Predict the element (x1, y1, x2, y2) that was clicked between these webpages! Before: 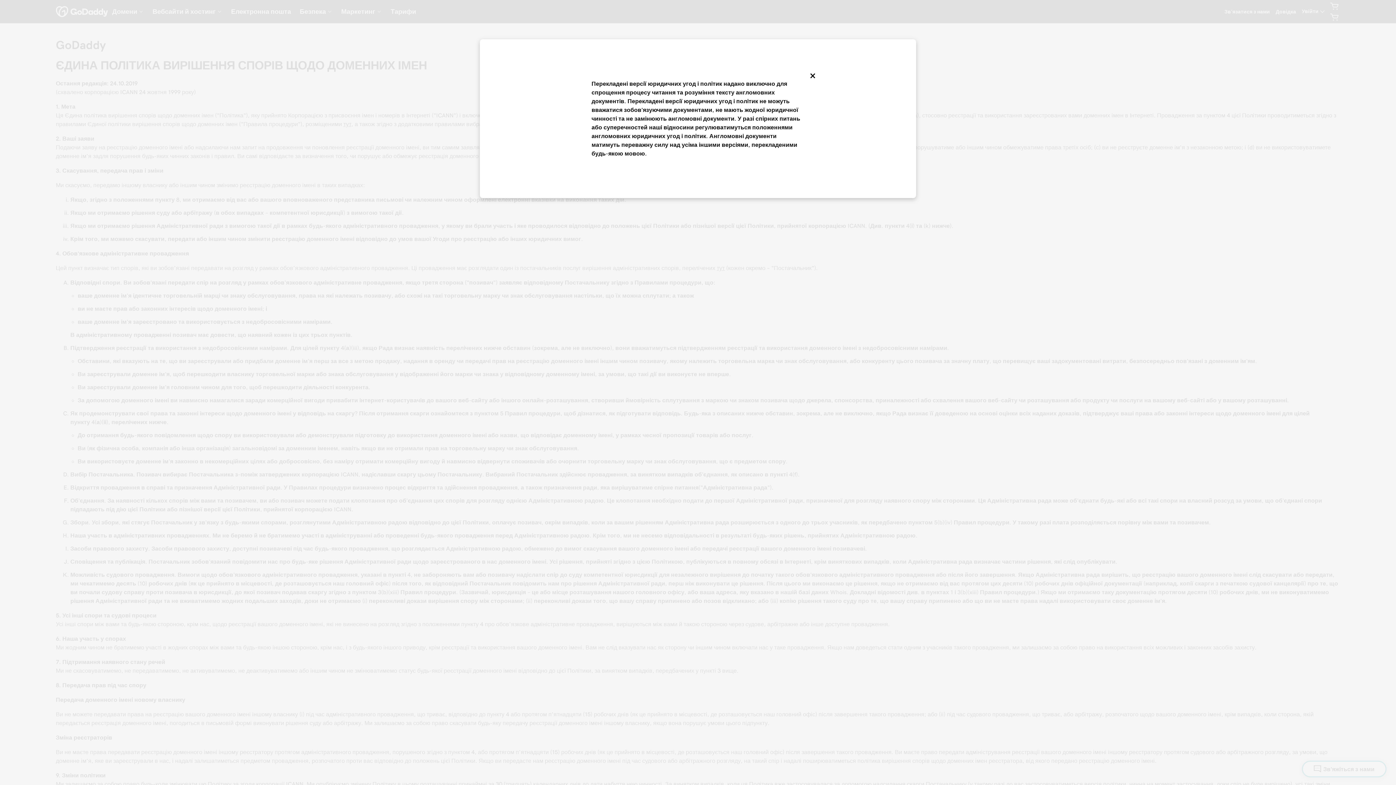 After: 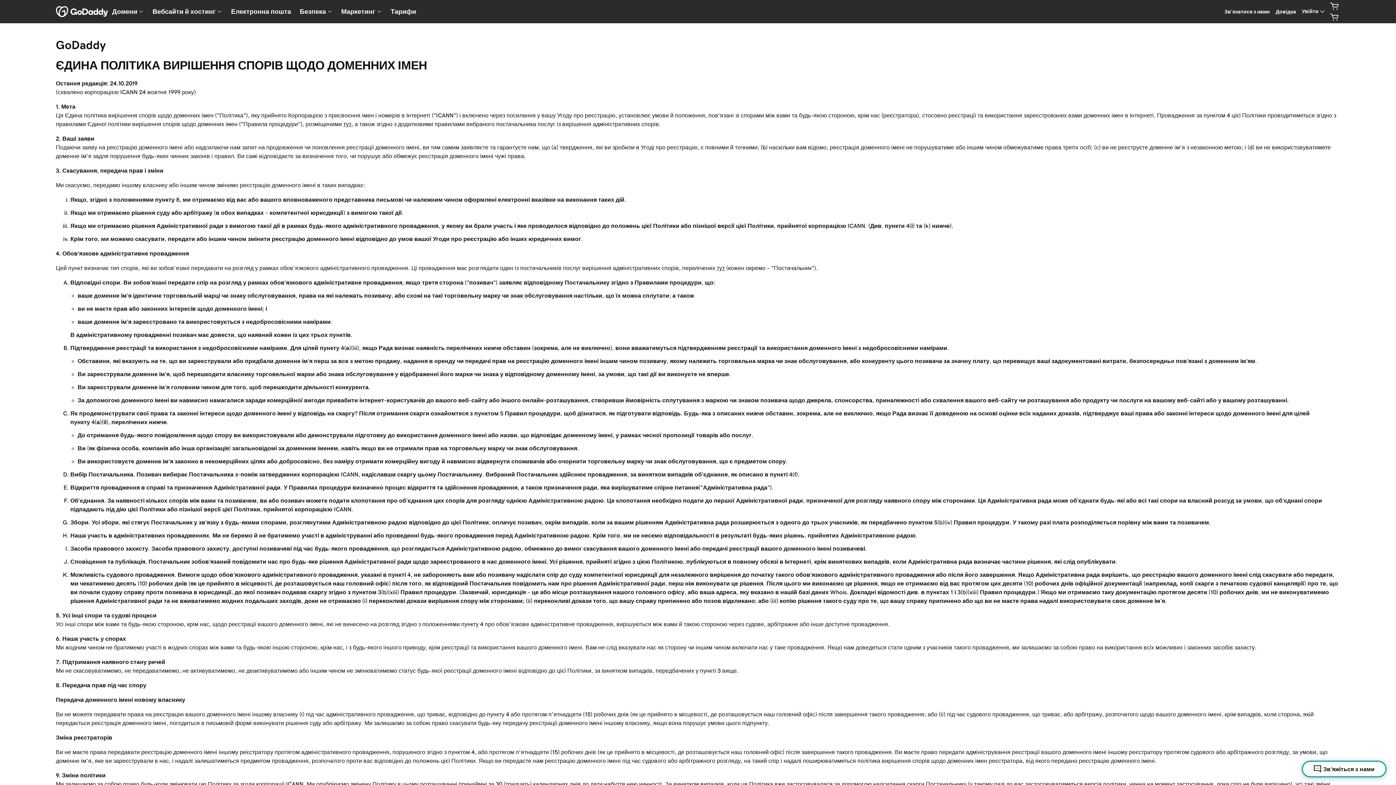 Action: label: Close bbox: (809, 70, 815, 81)